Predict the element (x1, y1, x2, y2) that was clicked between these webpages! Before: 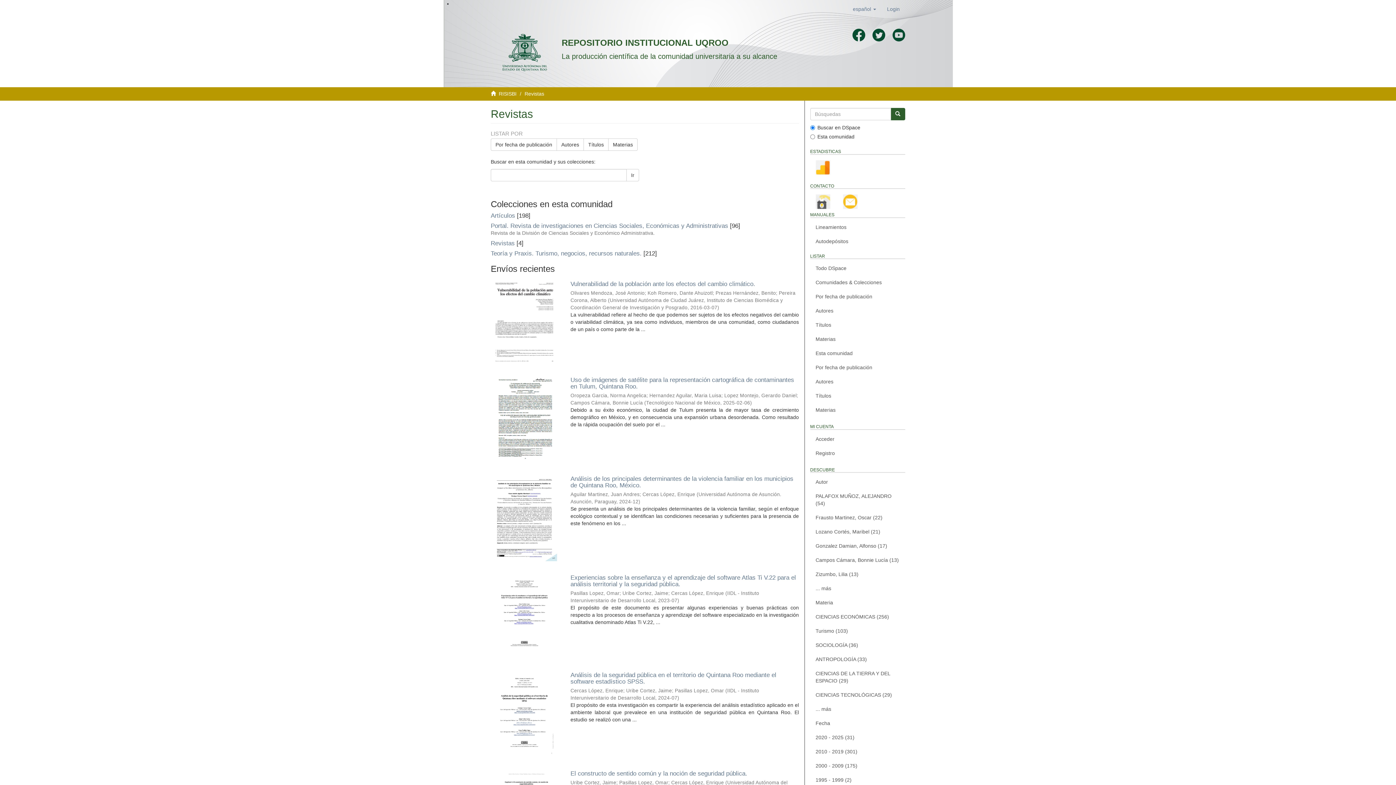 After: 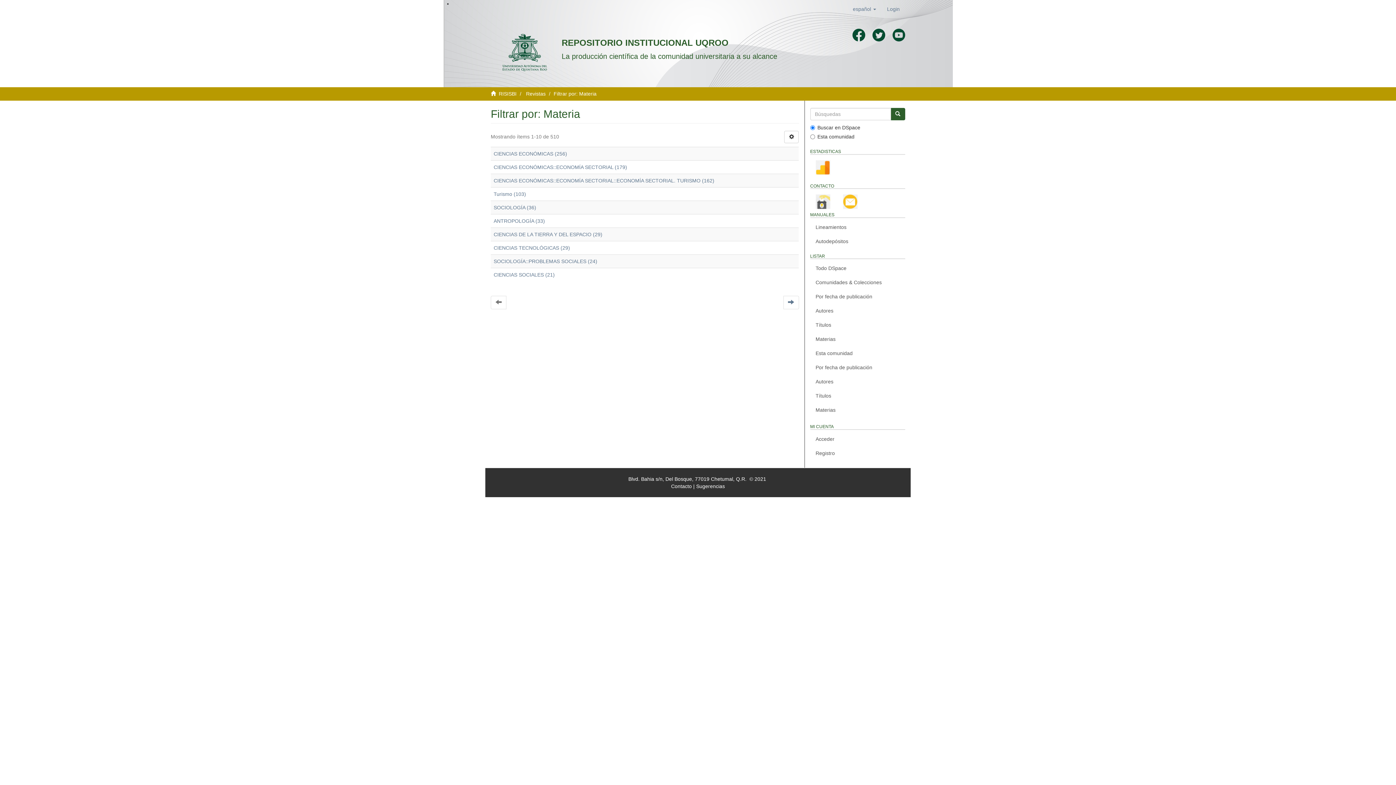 Action: label: ... más bbox: (810, 702, 905, 716)